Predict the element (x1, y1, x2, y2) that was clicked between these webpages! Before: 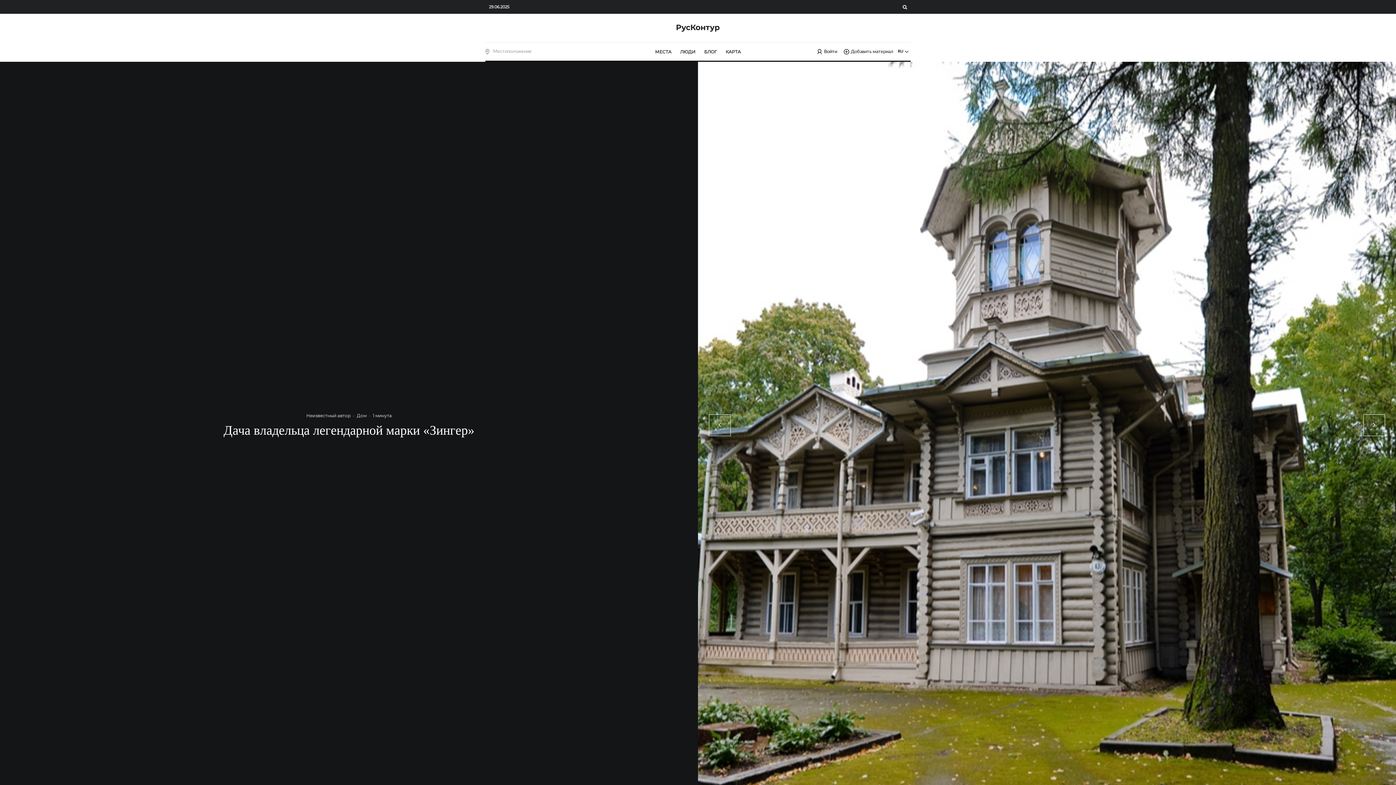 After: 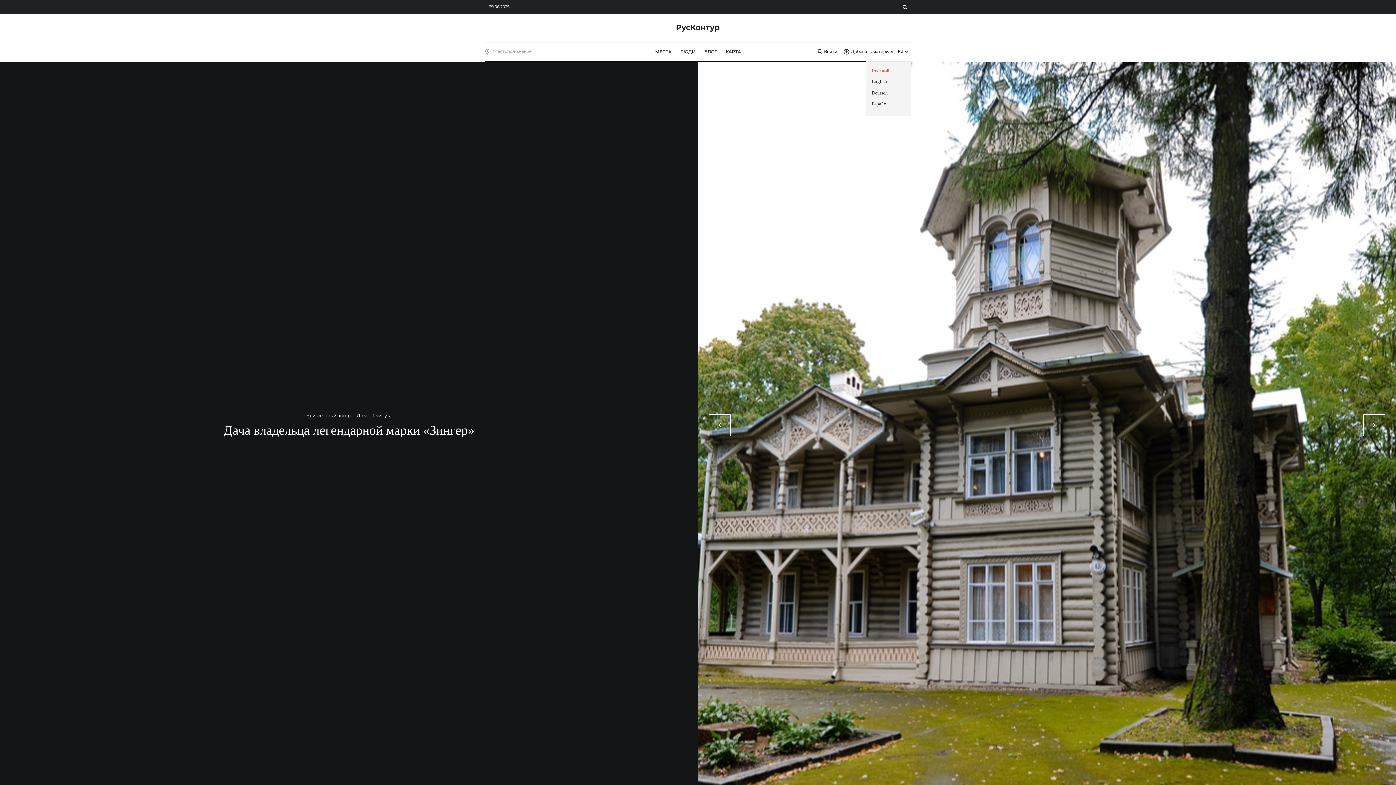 Action: bbox: (895, 48, 910, 55) label: RU